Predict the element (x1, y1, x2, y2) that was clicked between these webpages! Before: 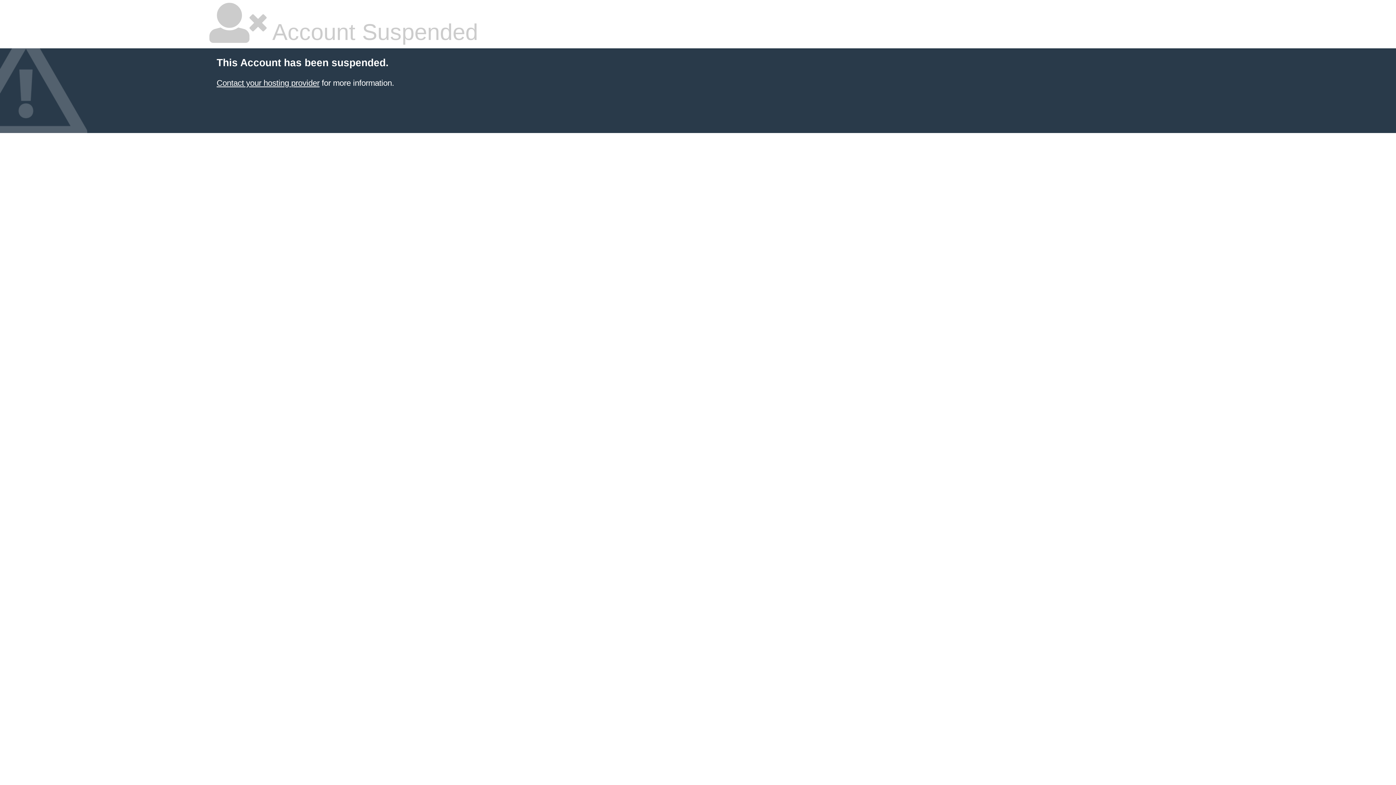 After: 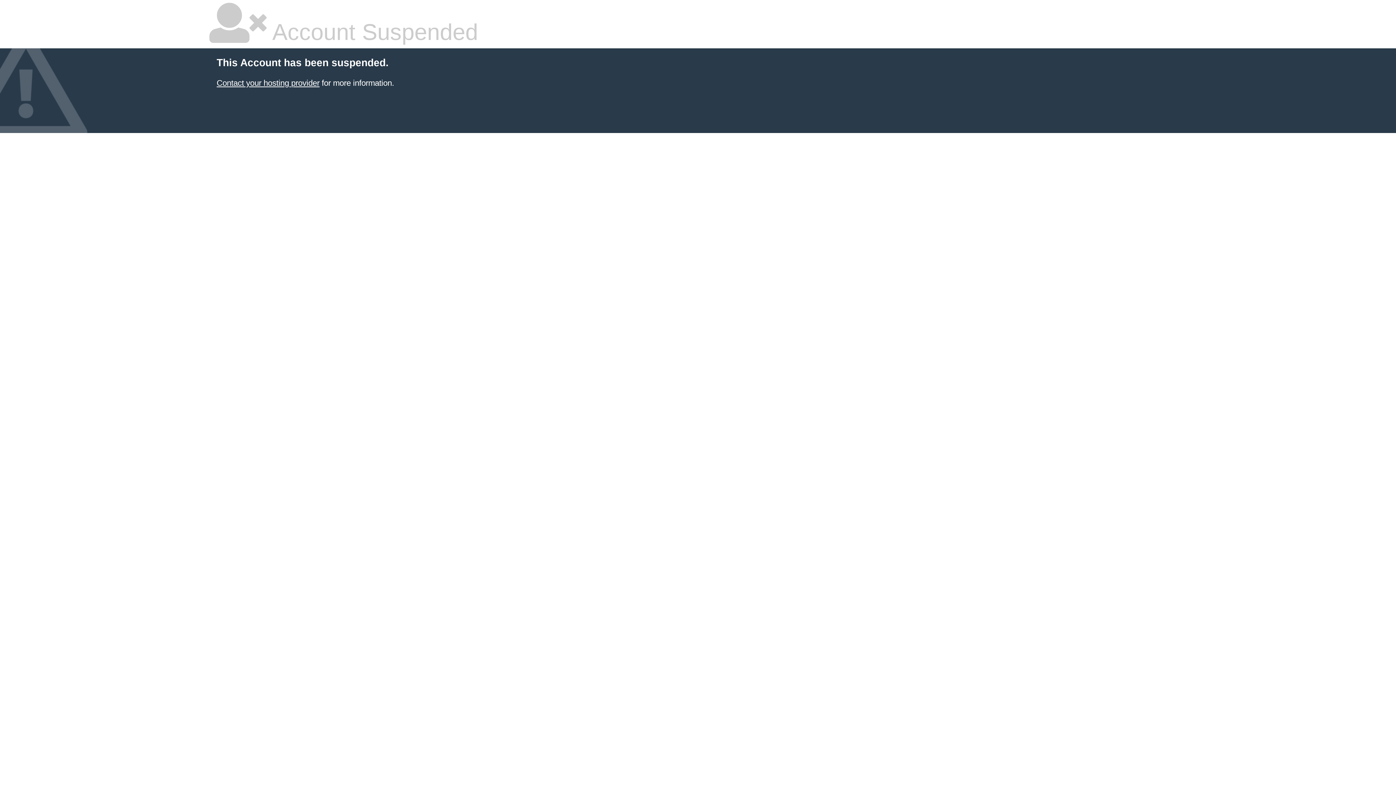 Action: bbox: (216, 78, 319, 87) label: Contact your hosting provider